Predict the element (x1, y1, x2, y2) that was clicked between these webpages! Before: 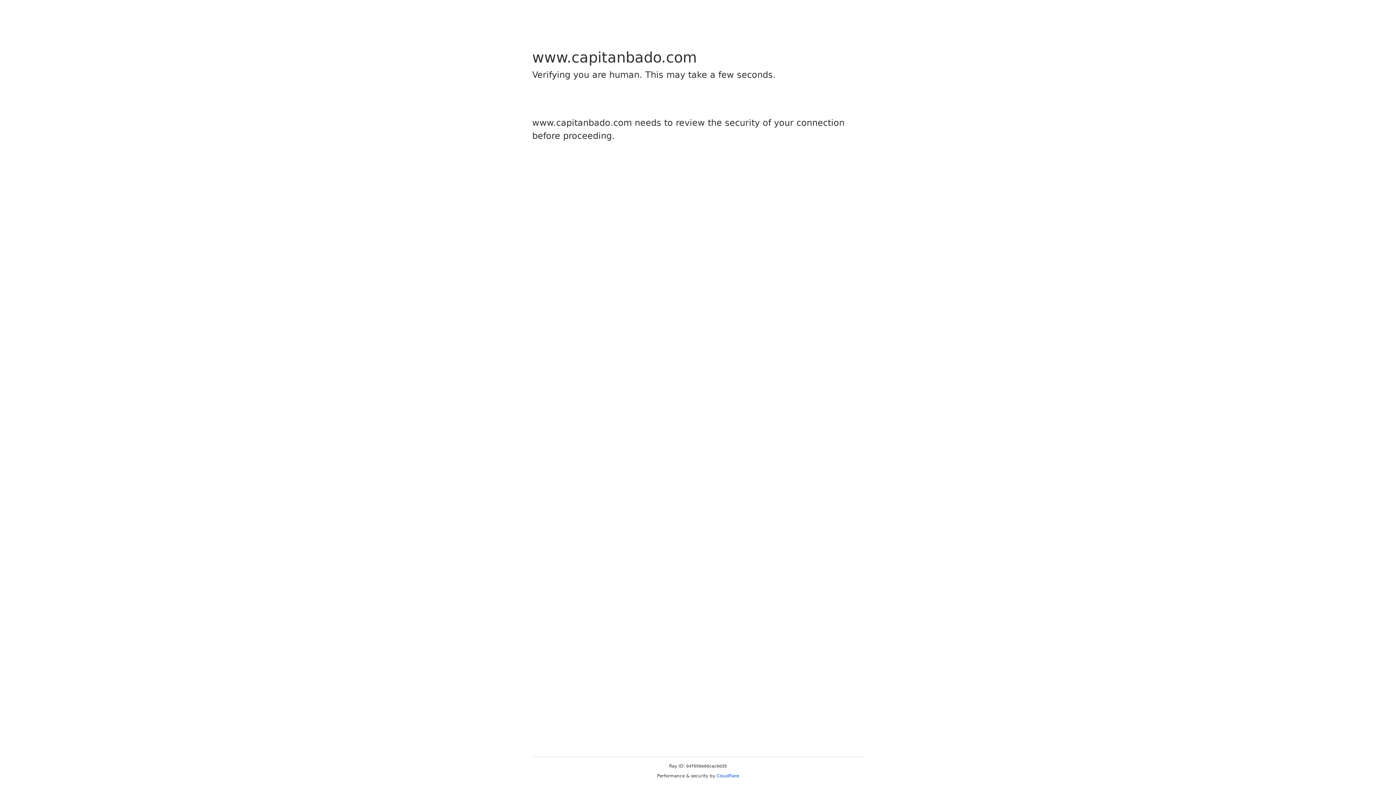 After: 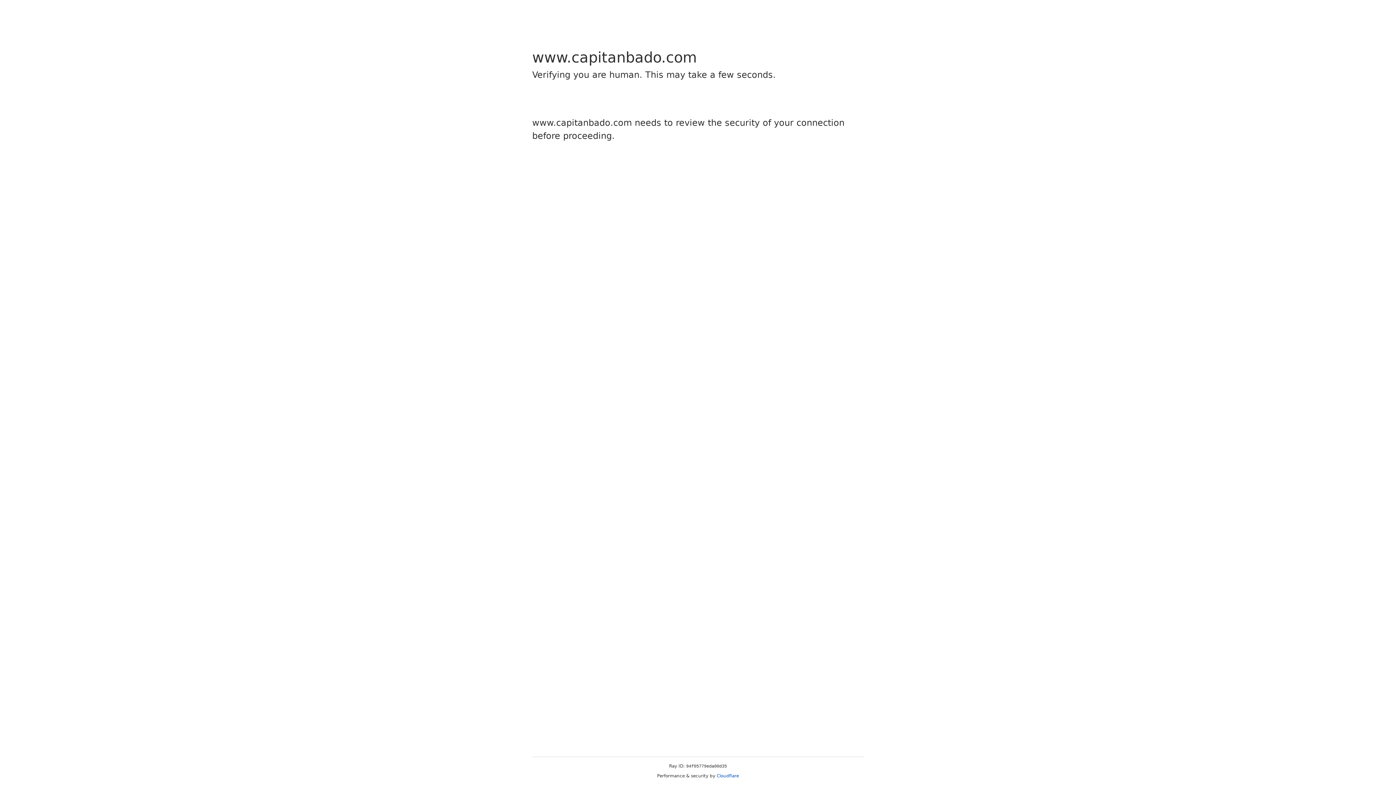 Action: bbox: (716, 773, 739, 778) label: Cloudflare